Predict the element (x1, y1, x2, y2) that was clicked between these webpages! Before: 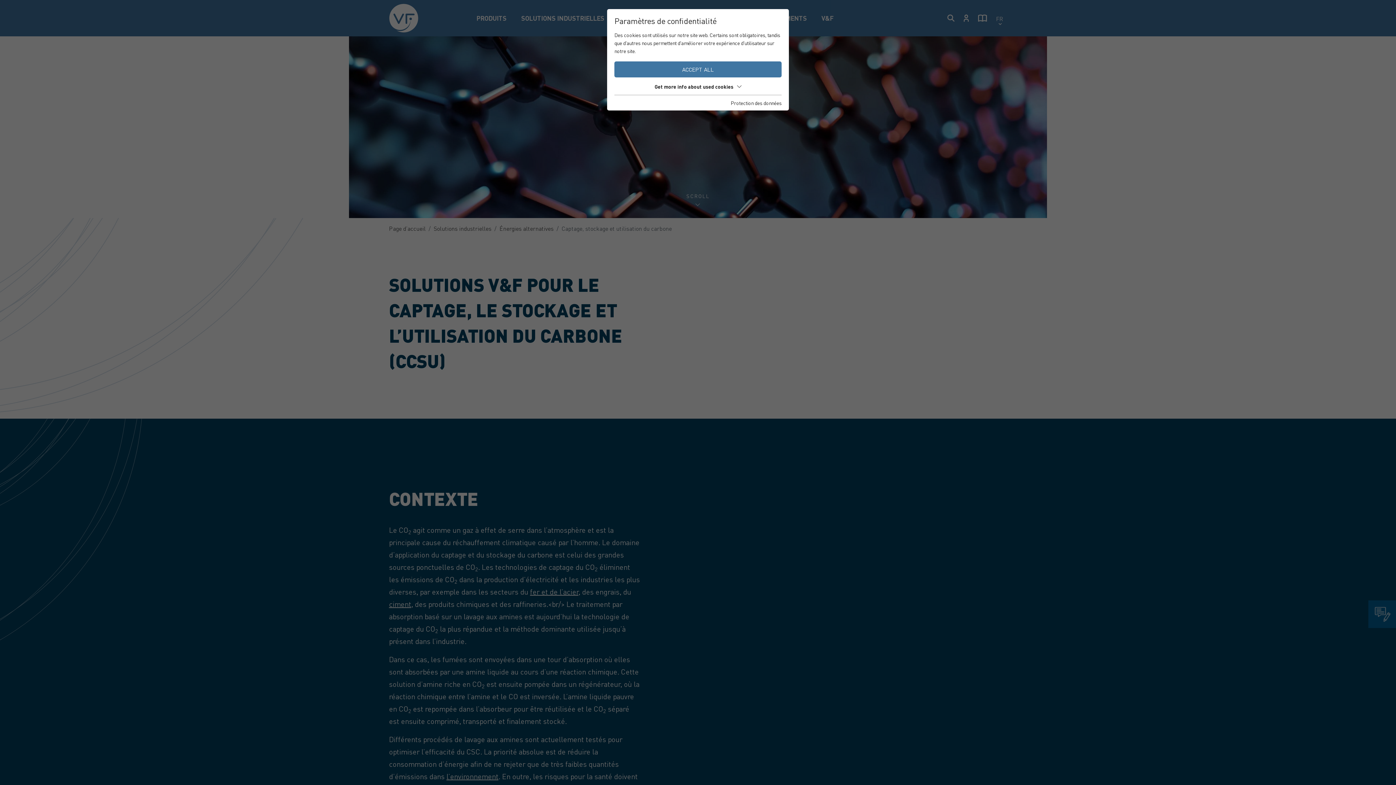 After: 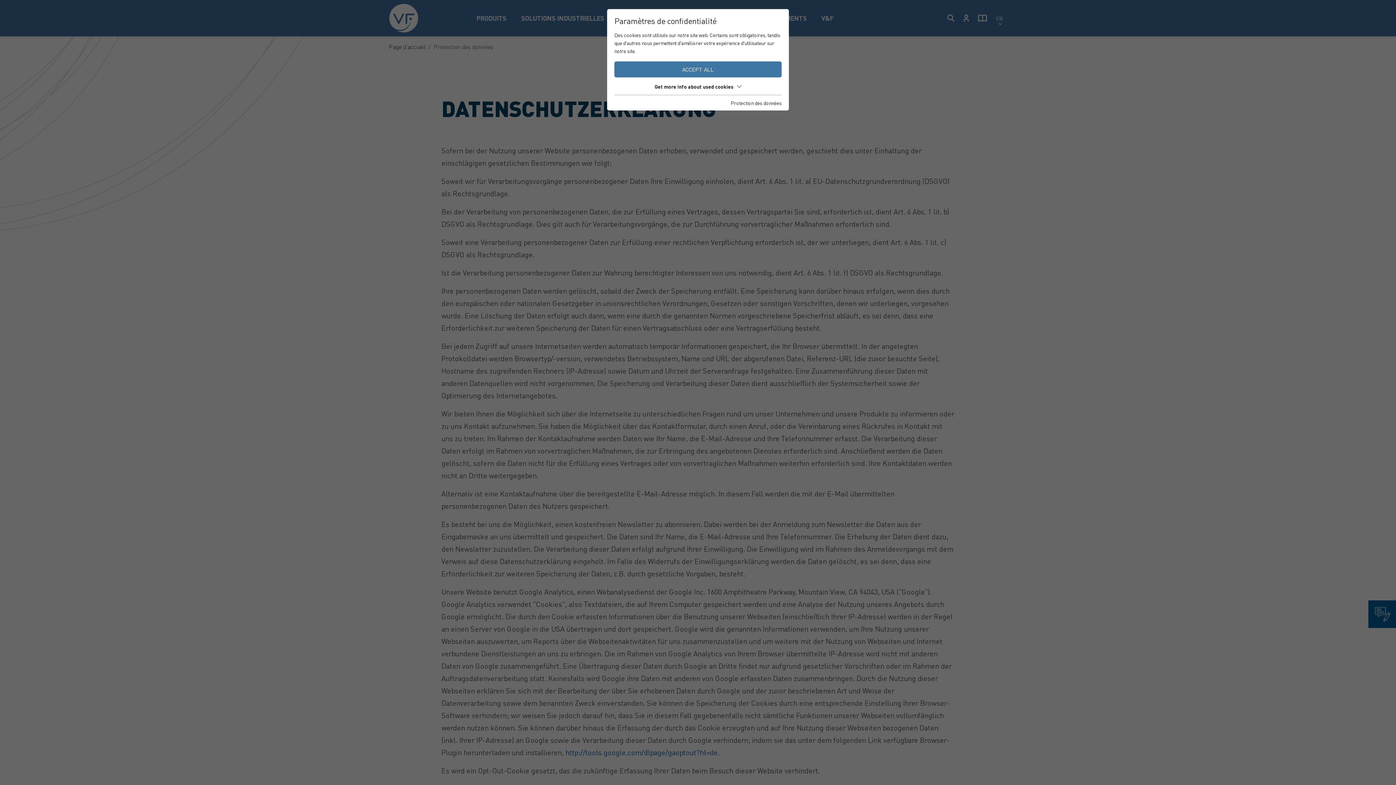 Action: bbox: (730, 98, 781, 106) label: Protection des données